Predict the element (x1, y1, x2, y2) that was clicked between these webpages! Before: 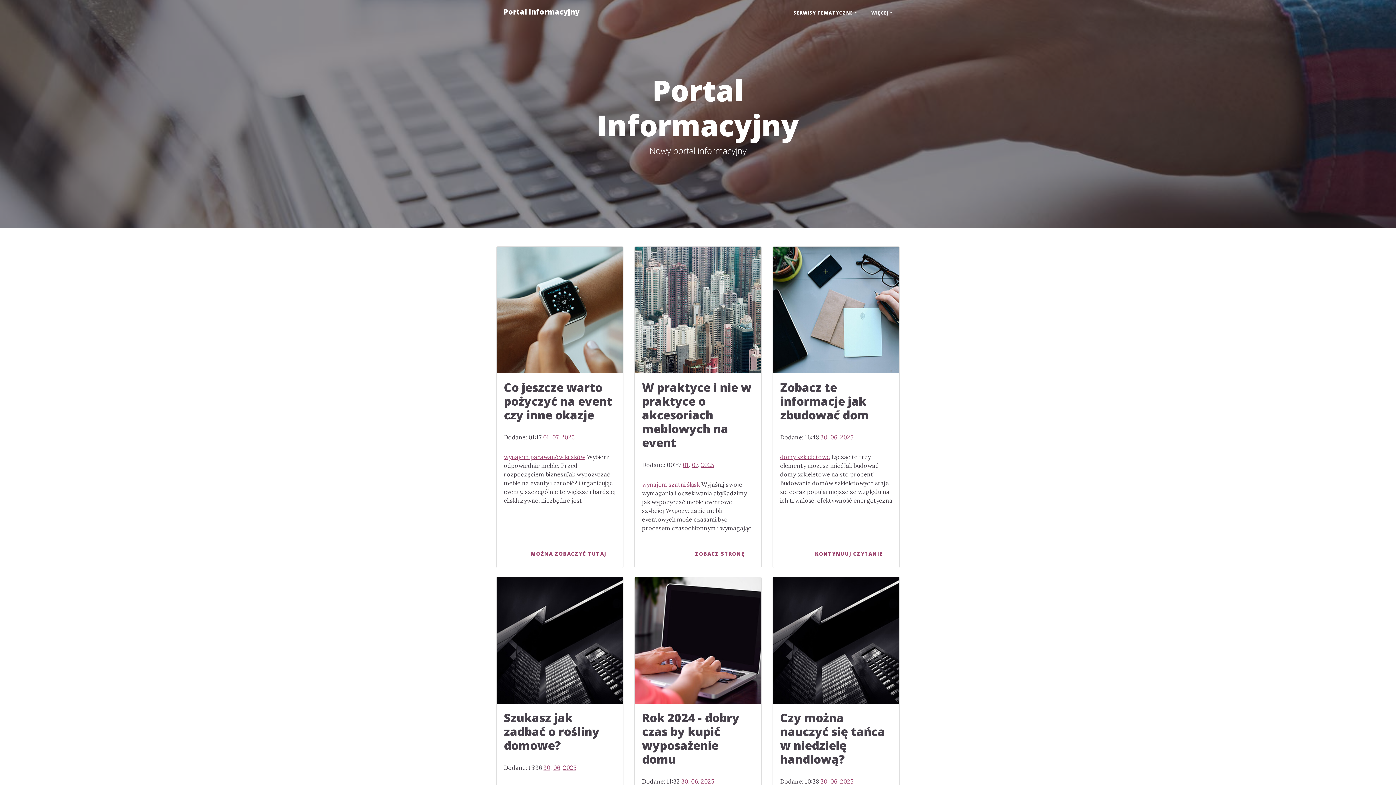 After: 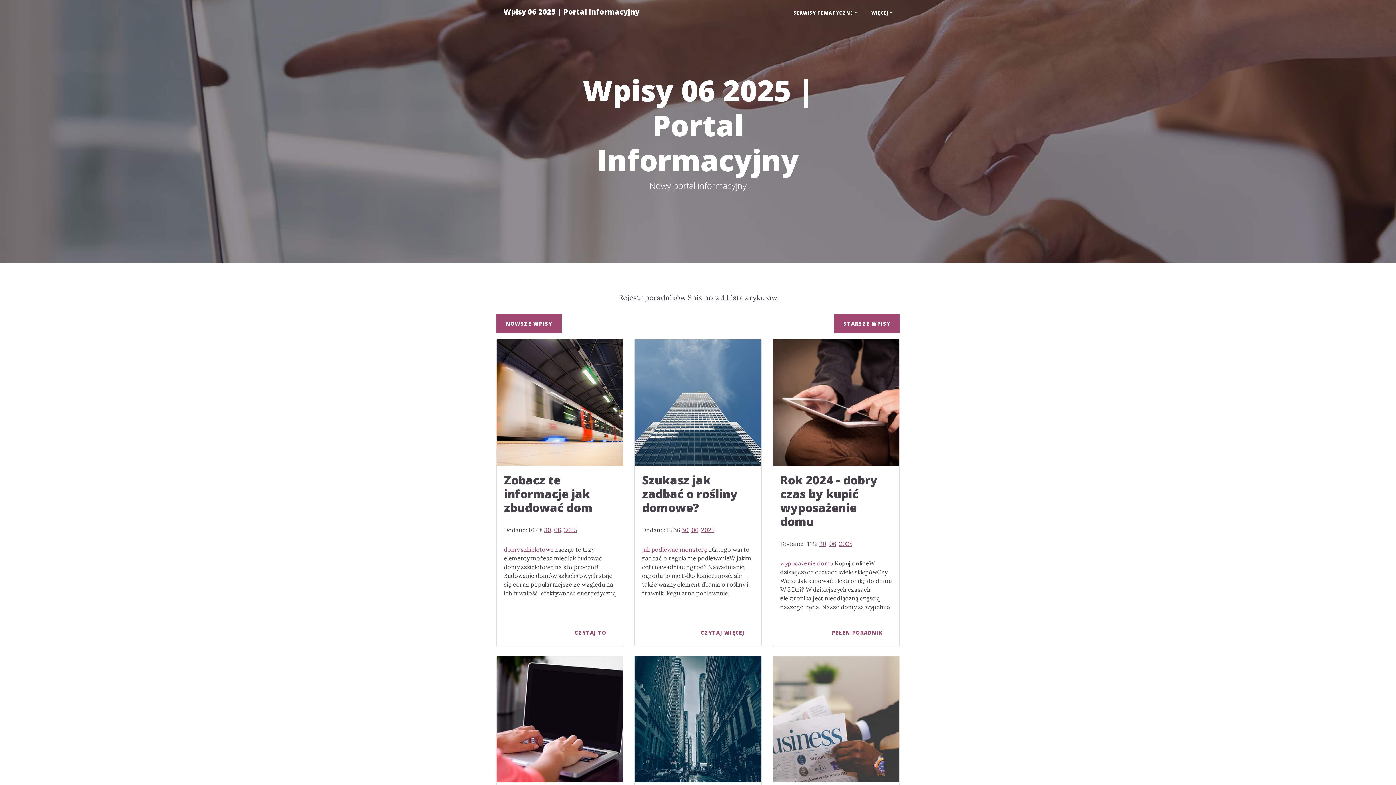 Action: label: 06 bbox: (691, 778, 698, 785)